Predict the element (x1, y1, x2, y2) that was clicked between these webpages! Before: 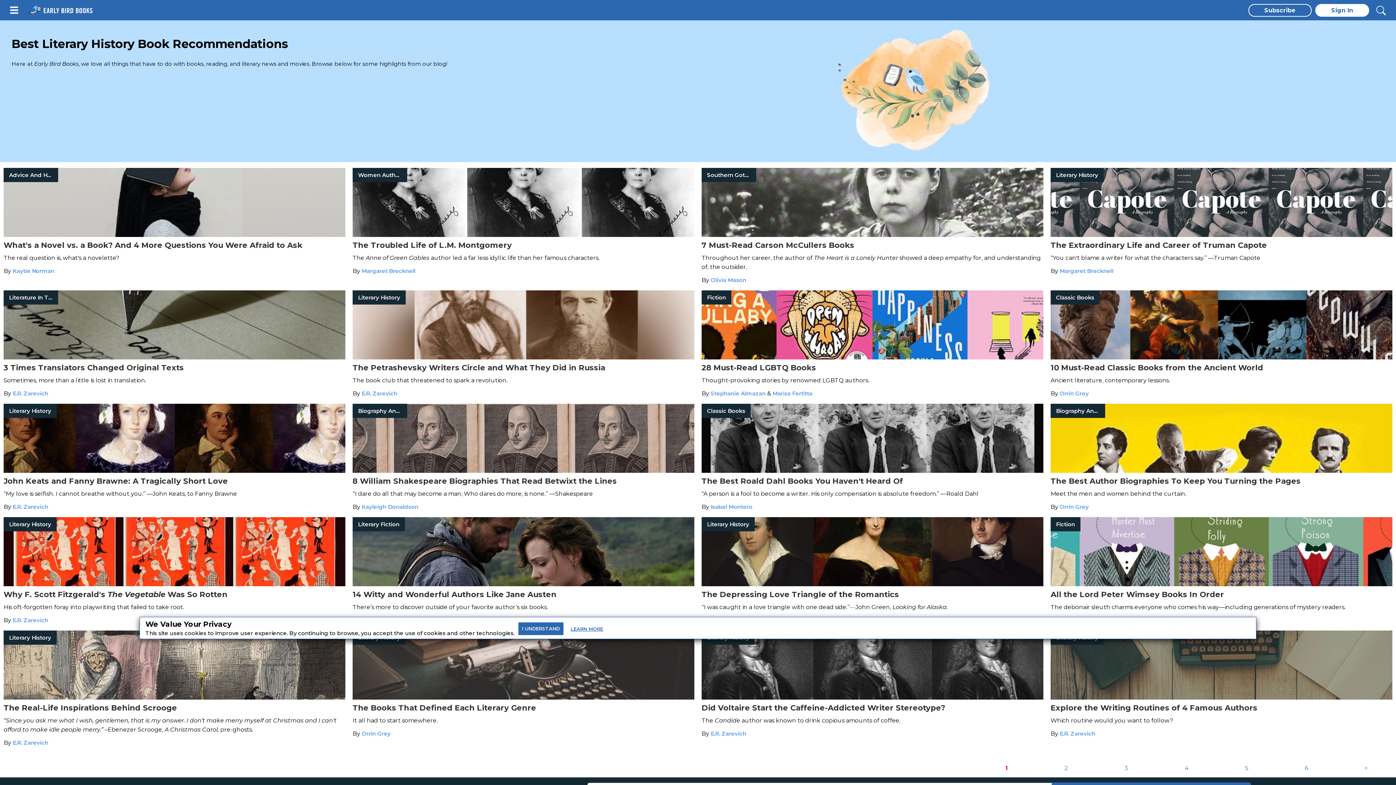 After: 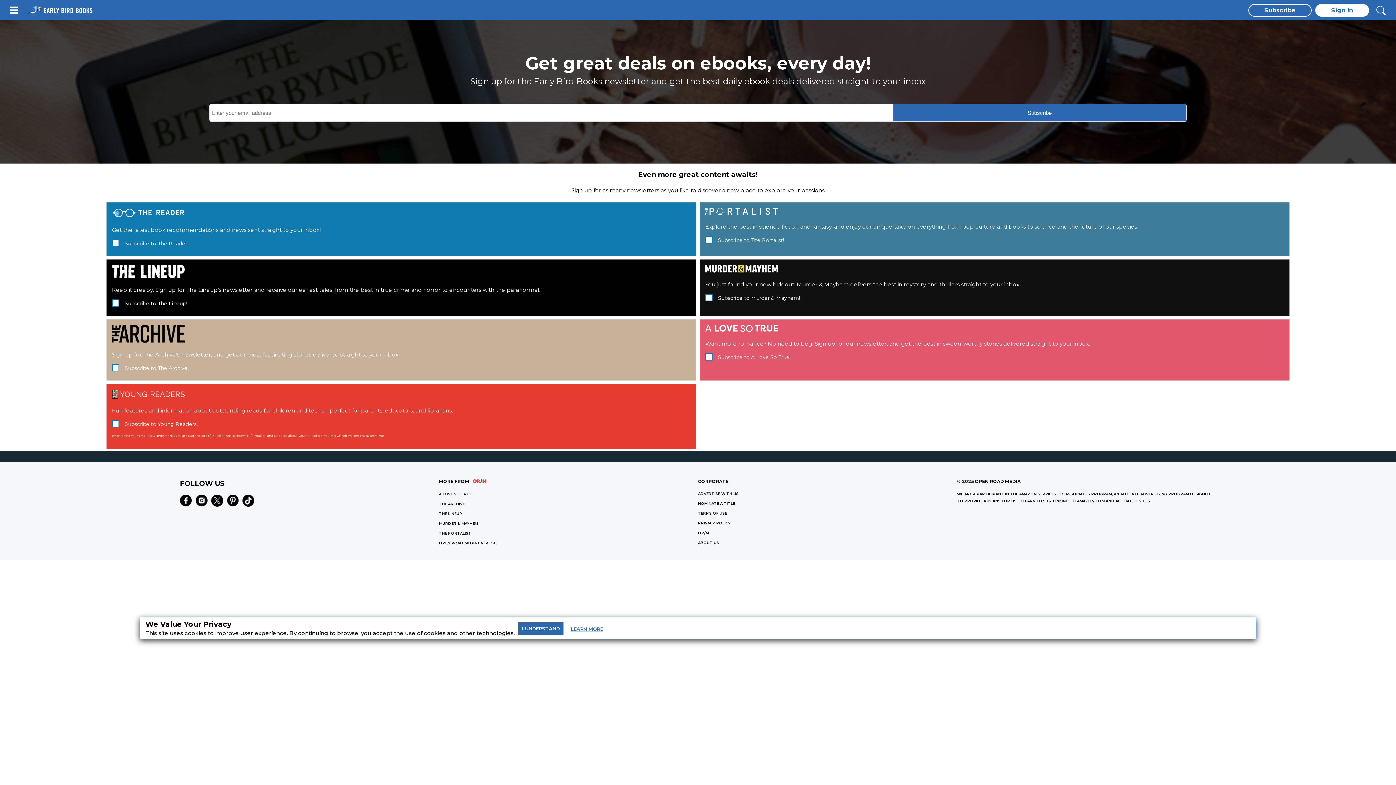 Action: label: Subscribe bbox: (1264, 6, 1296, 13)